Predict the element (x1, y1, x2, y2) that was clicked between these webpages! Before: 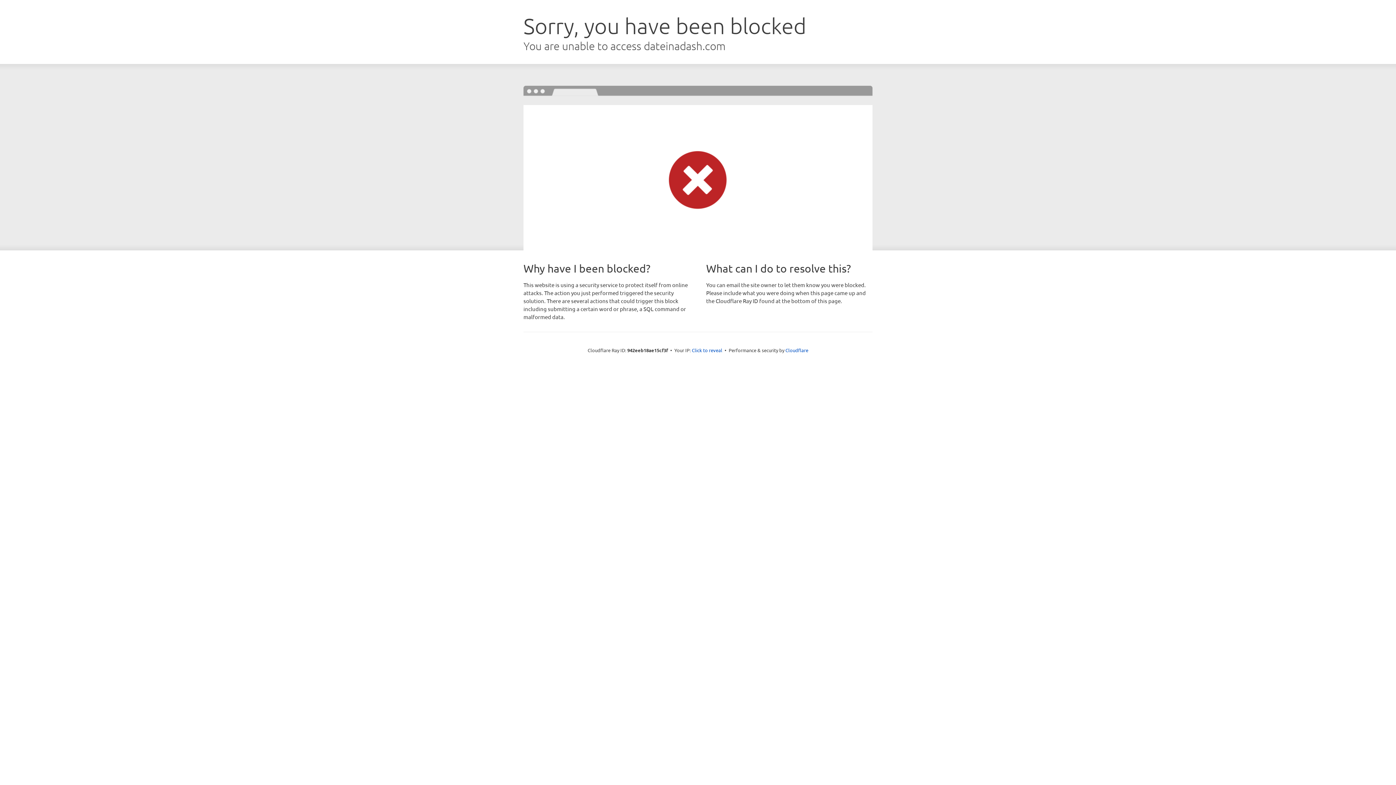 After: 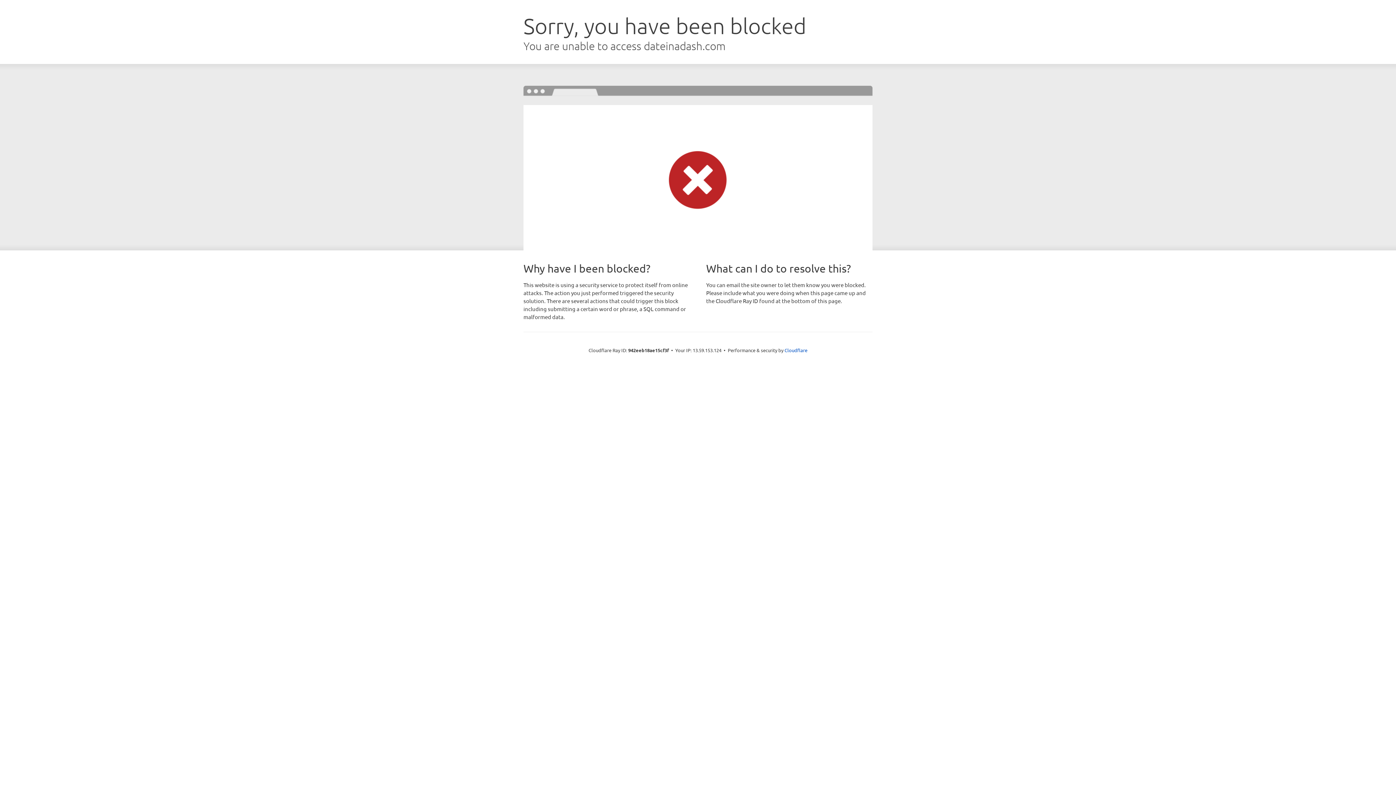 Action: bbox: (692, 346, 722, 353) label: Click to reveal